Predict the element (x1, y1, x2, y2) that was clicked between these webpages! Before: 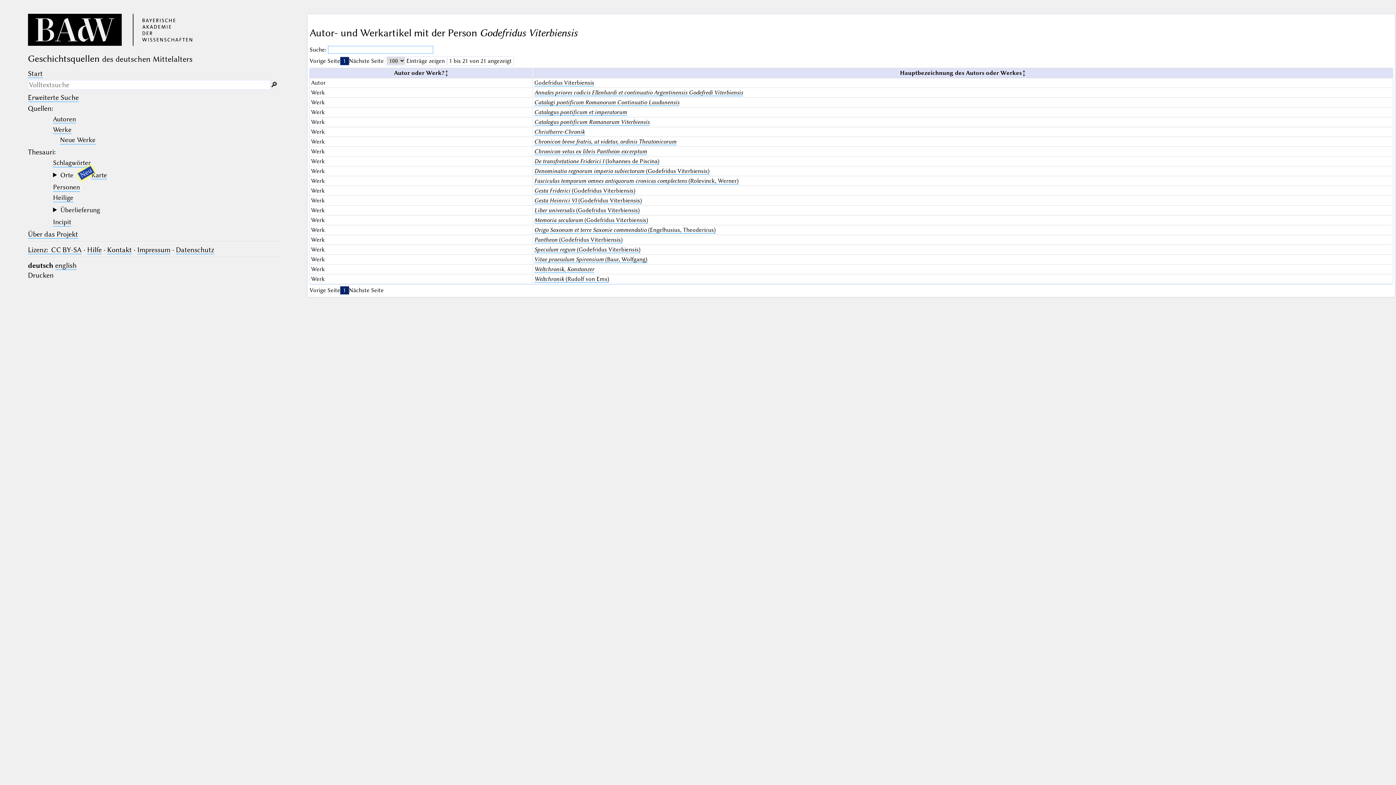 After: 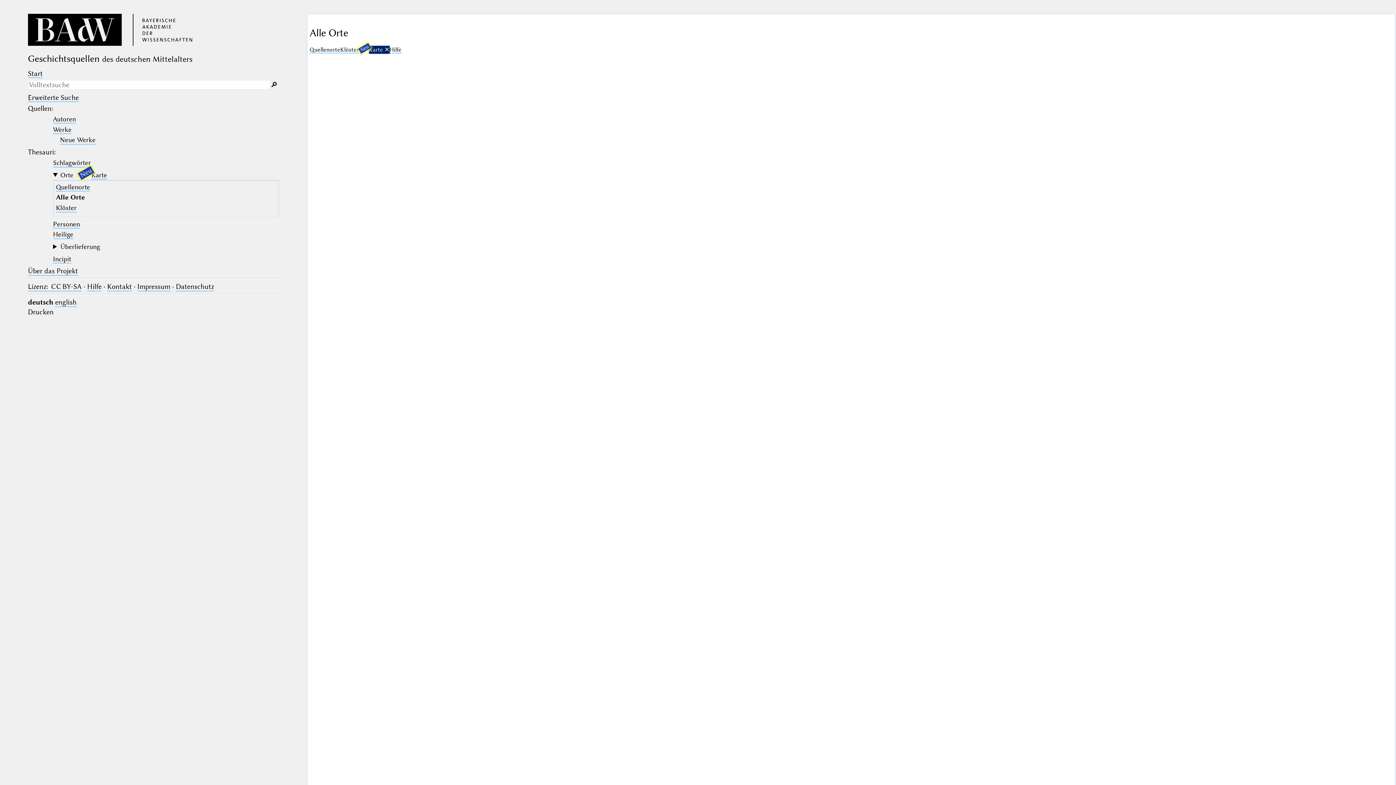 Action: label: Karte bbox: (91, 171, 107, 179)